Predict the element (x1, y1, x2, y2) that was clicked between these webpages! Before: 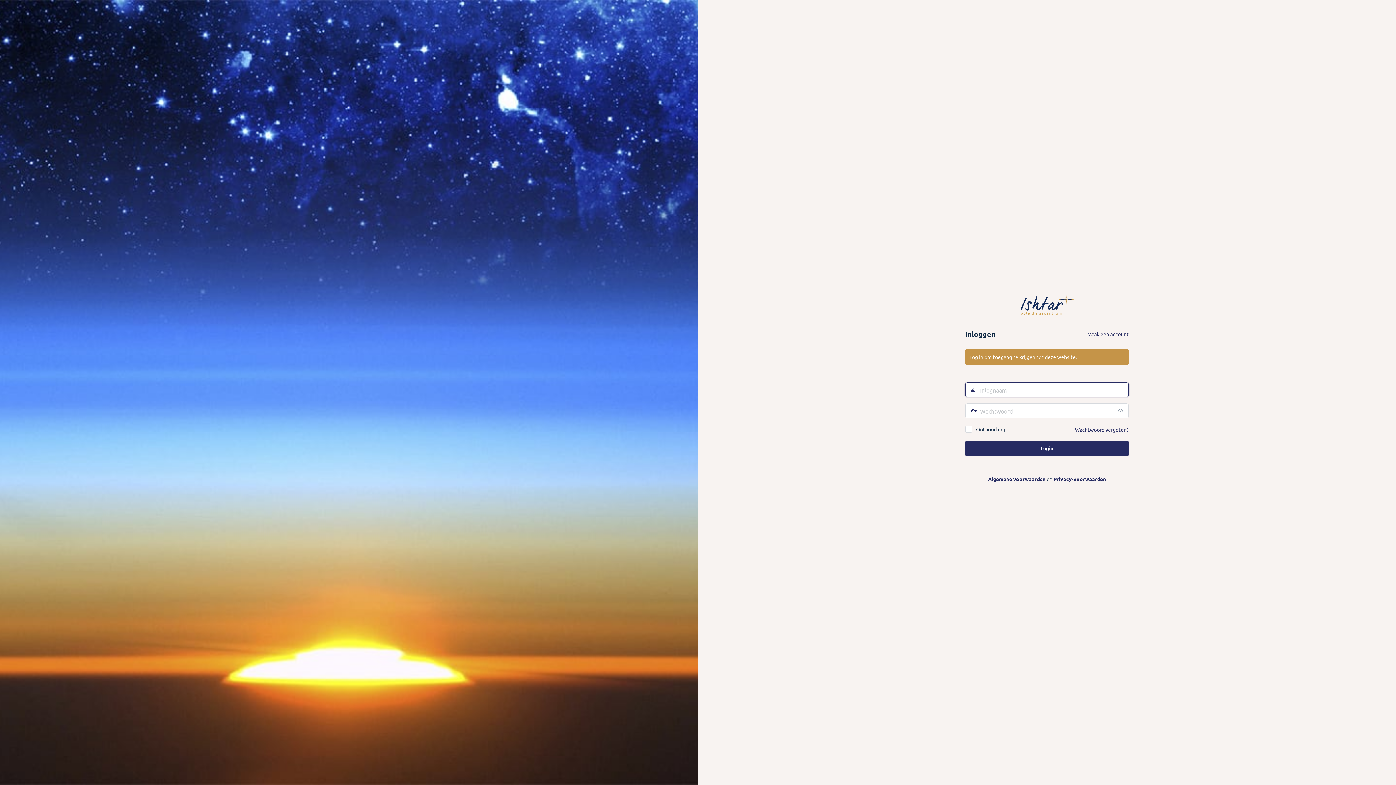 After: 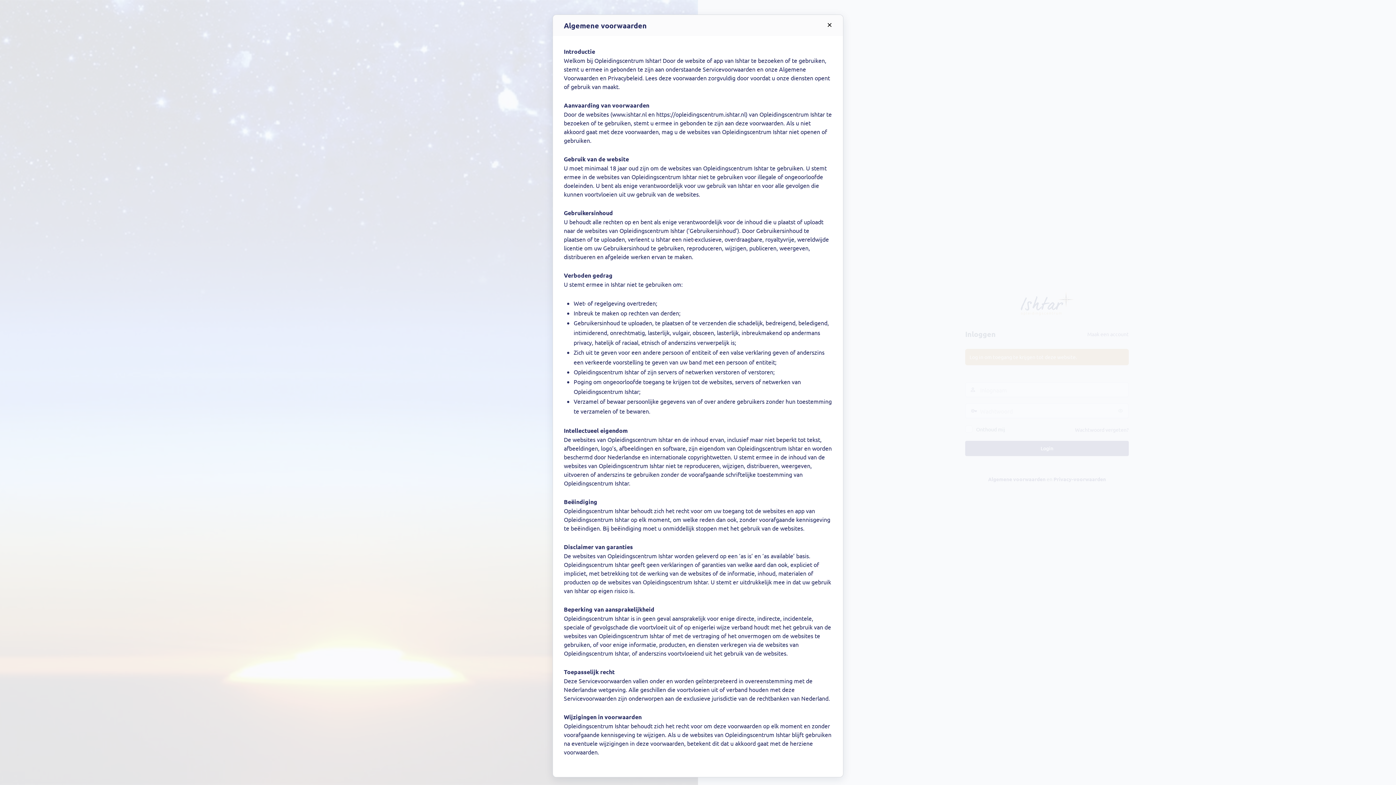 Action: label: Algemene voorwaarden bbox: (988, 476, 1045, 482)